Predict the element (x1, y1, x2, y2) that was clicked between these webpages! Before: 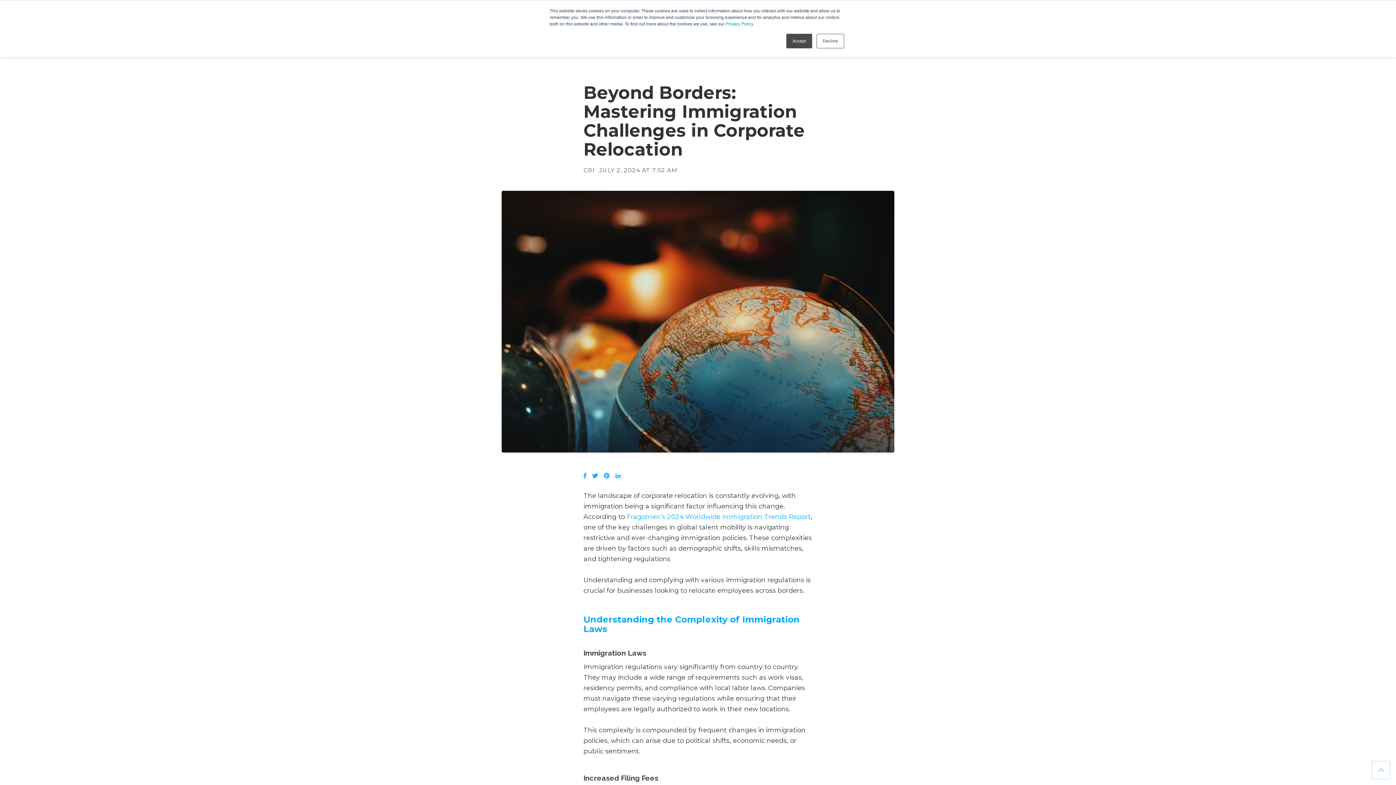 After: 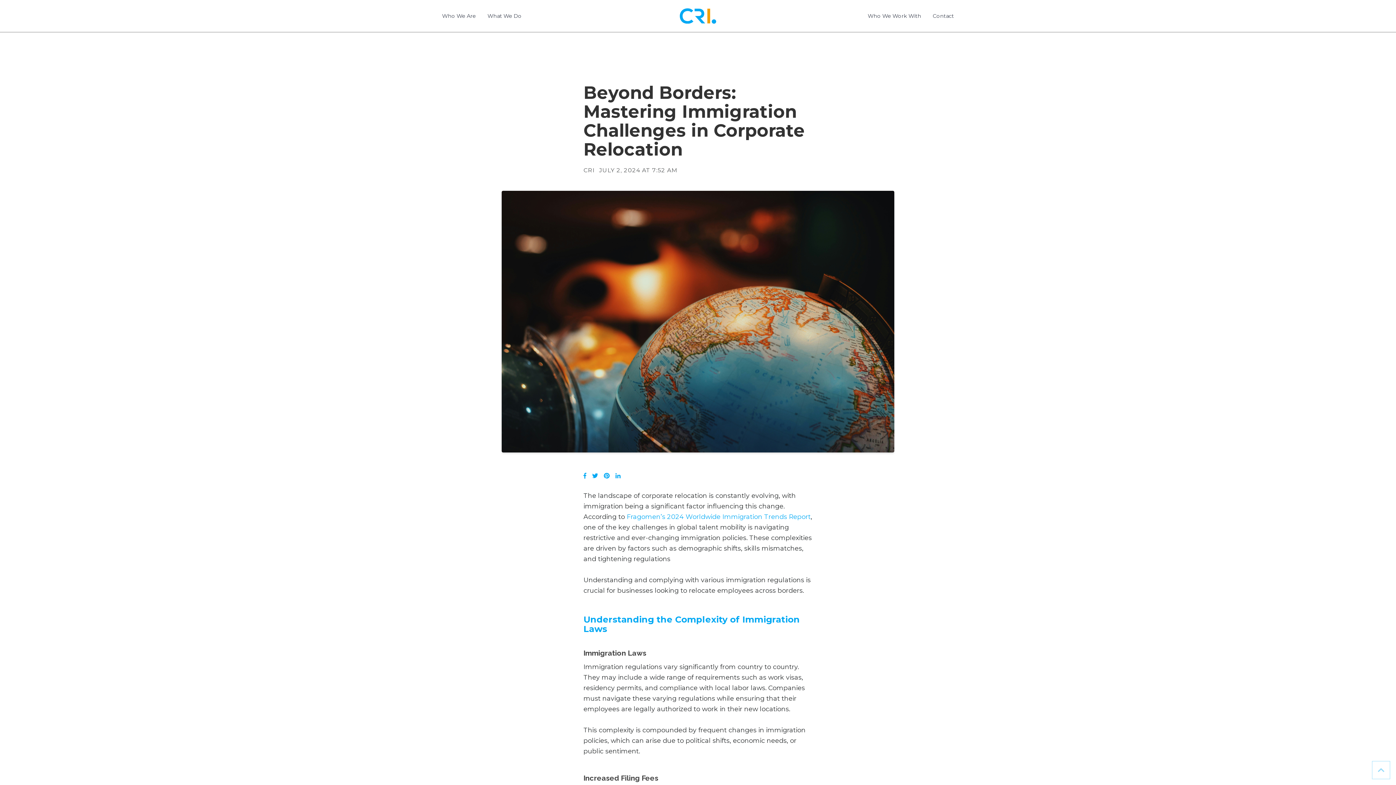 Action: label: Accept bbox: (786, 33, 812, 48)